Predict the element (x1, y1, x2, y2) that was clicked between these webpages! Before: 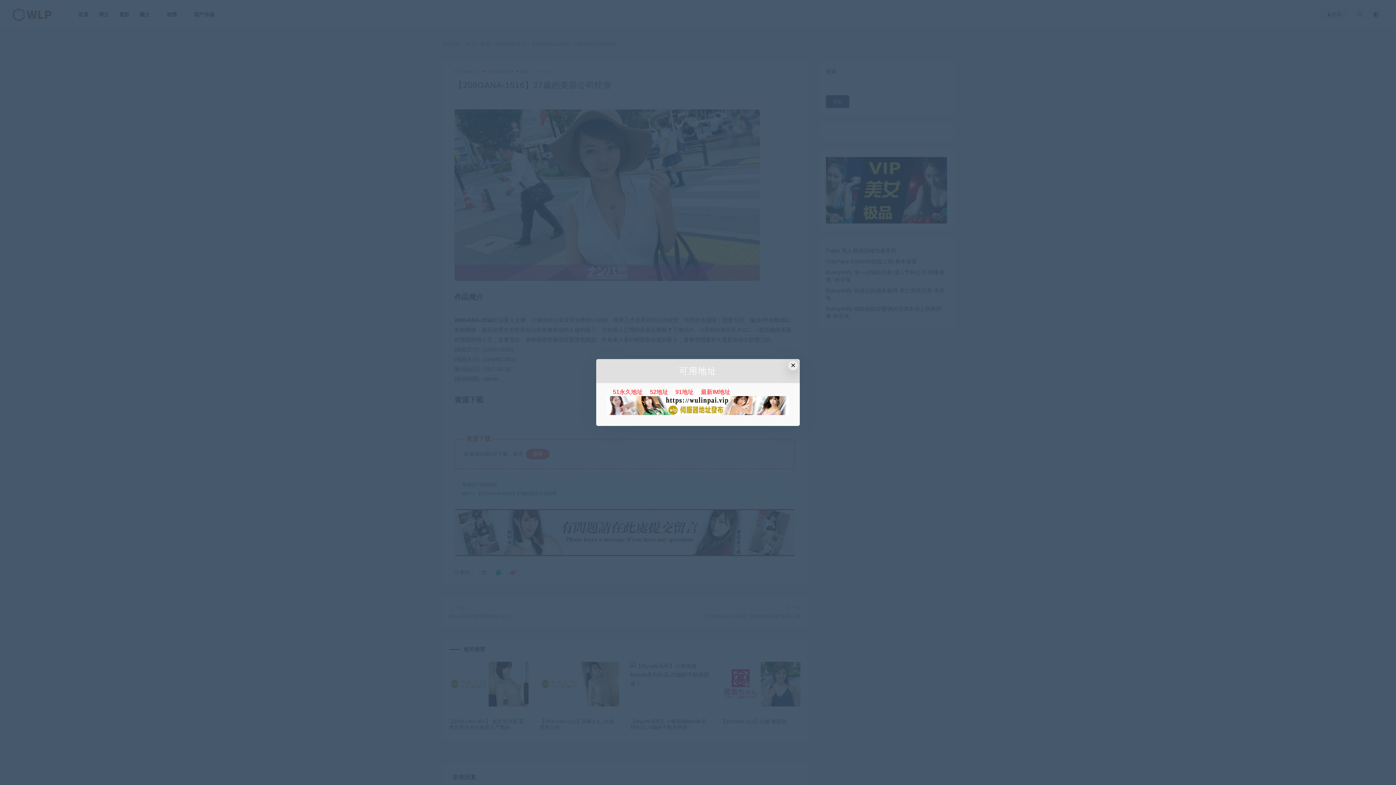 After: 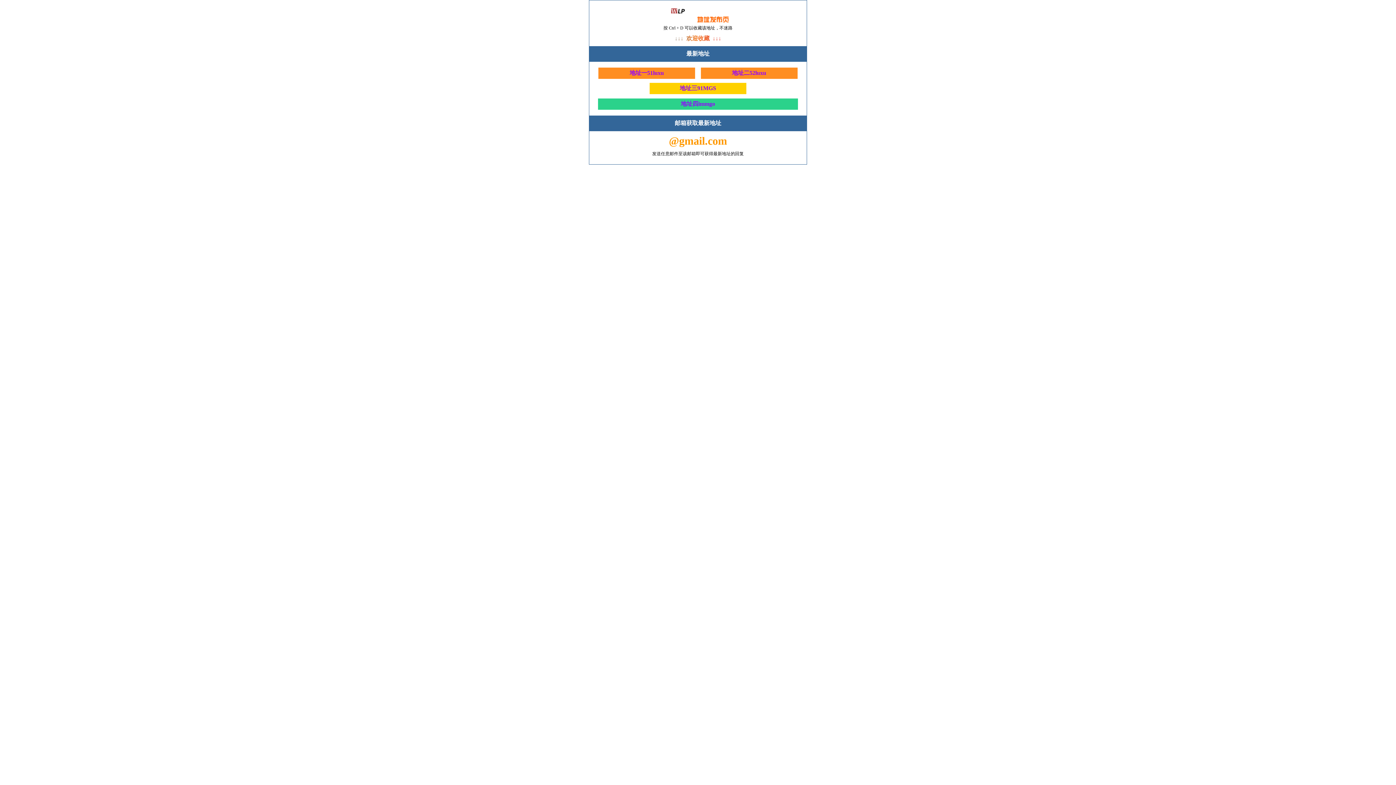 Action: bbox: (607, 396, 789, 415)